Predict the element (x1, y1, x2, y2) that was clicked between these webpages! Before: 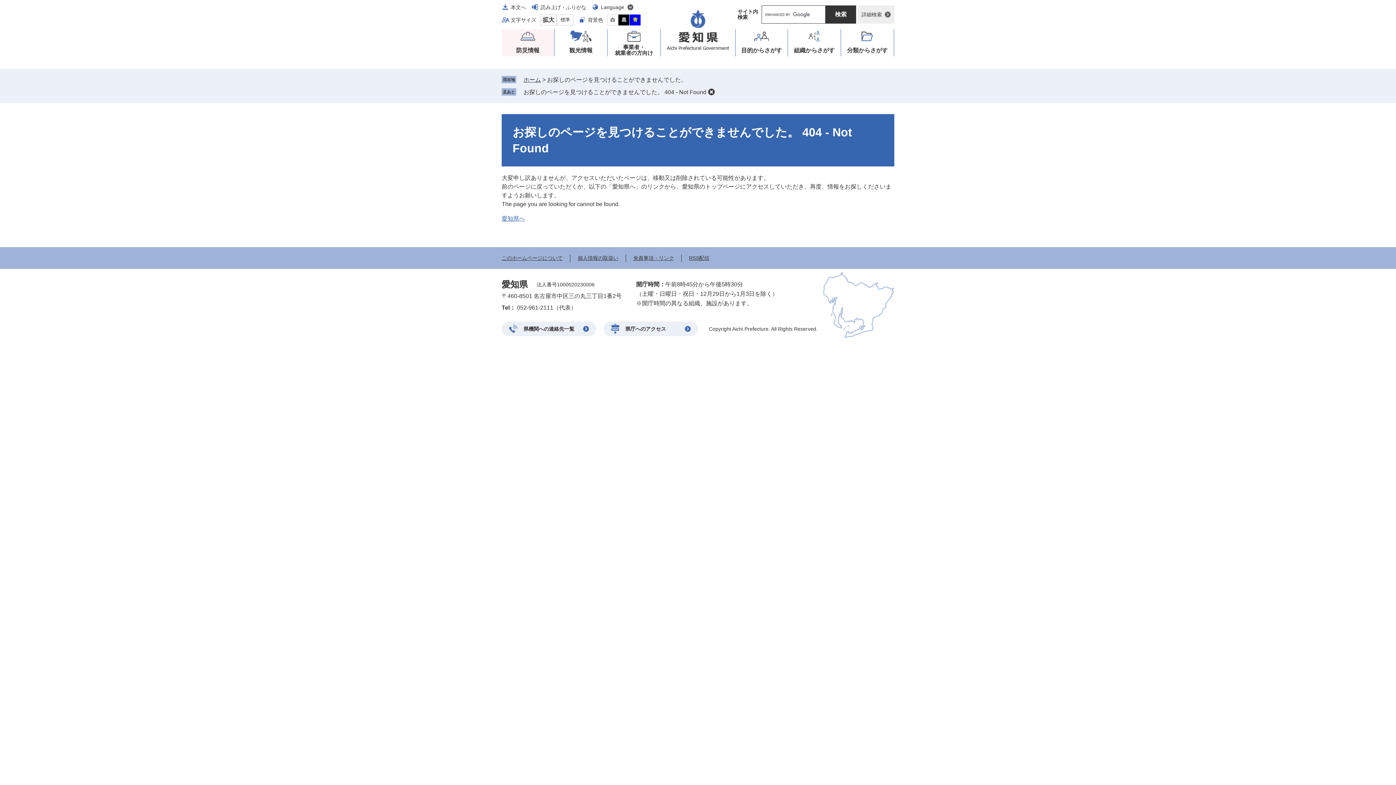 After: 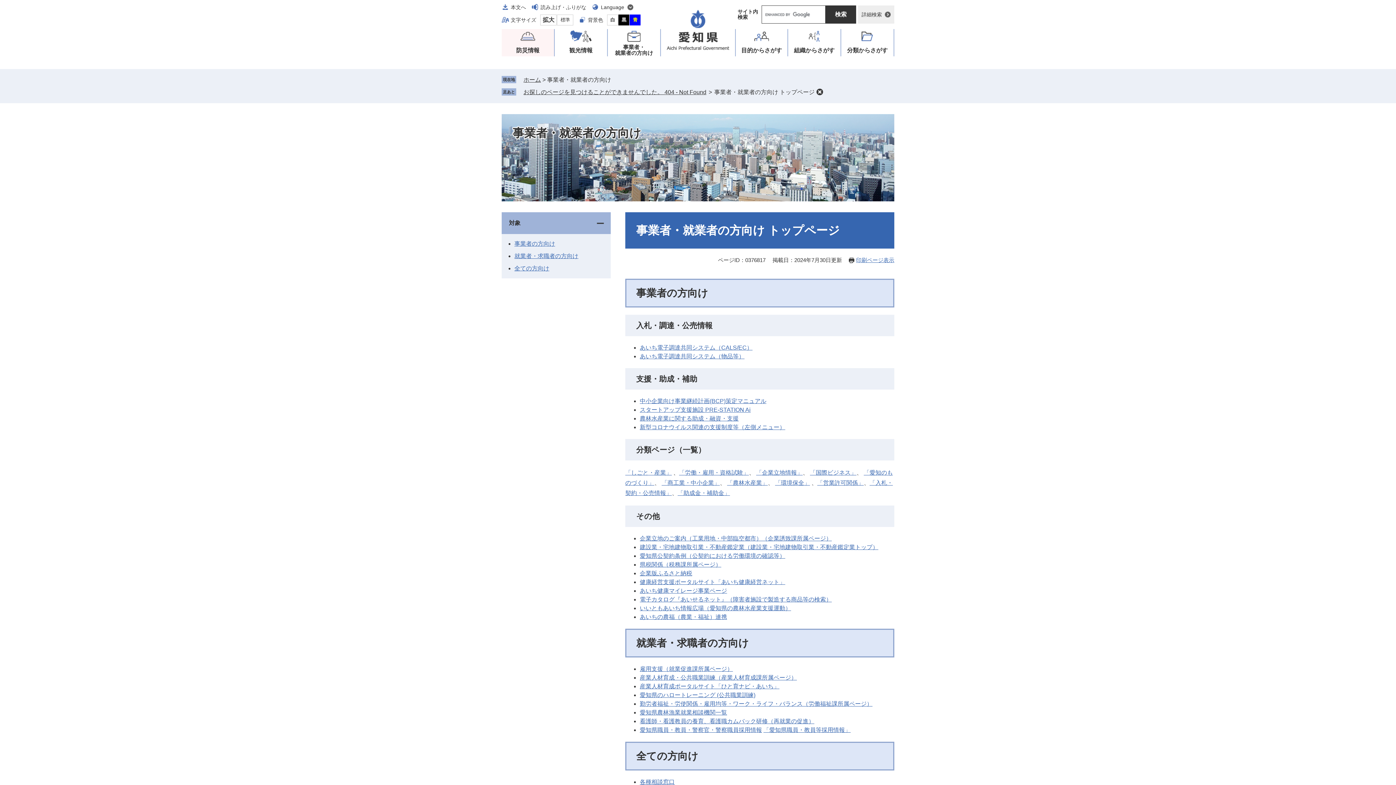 Action: bbox: (608, 29, 660, 56) label: 事業者・
就業者の方向け